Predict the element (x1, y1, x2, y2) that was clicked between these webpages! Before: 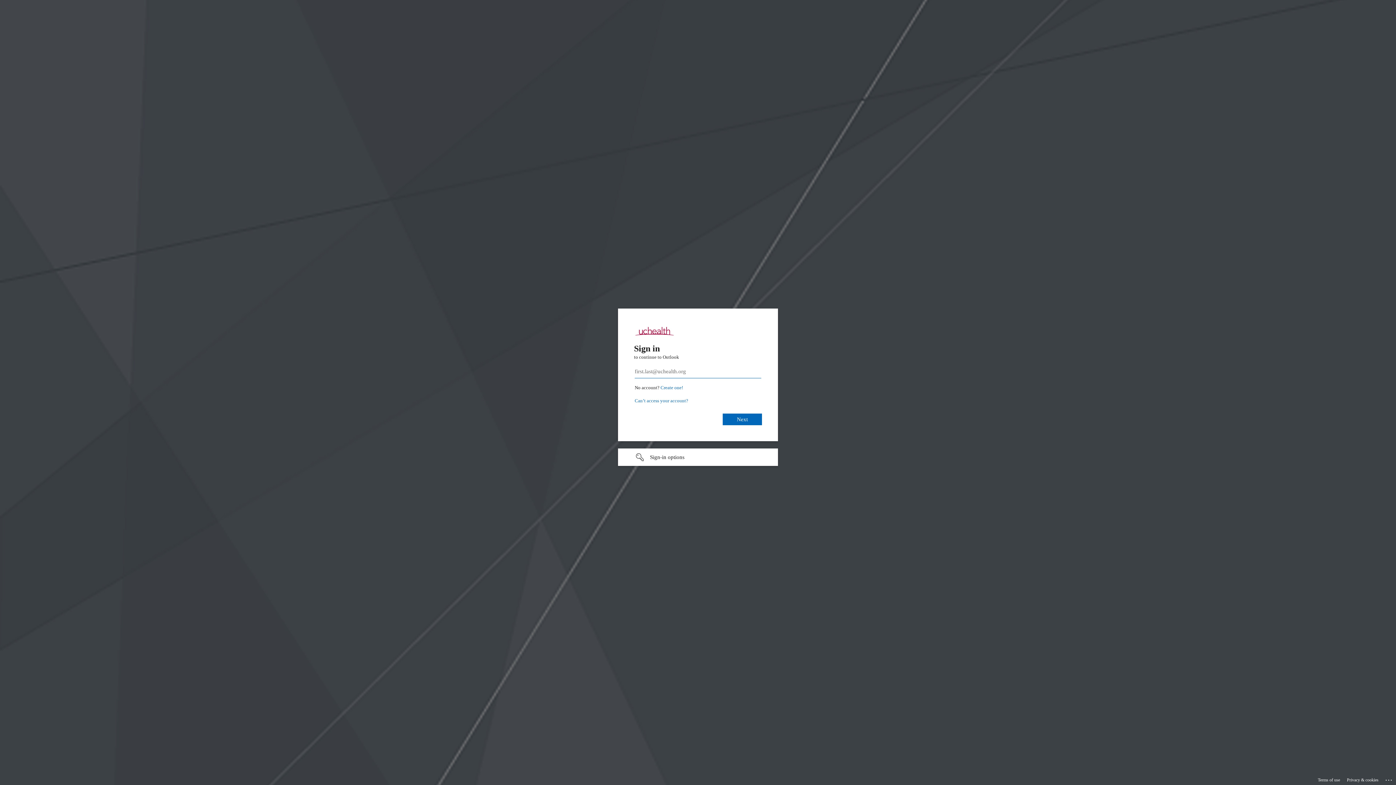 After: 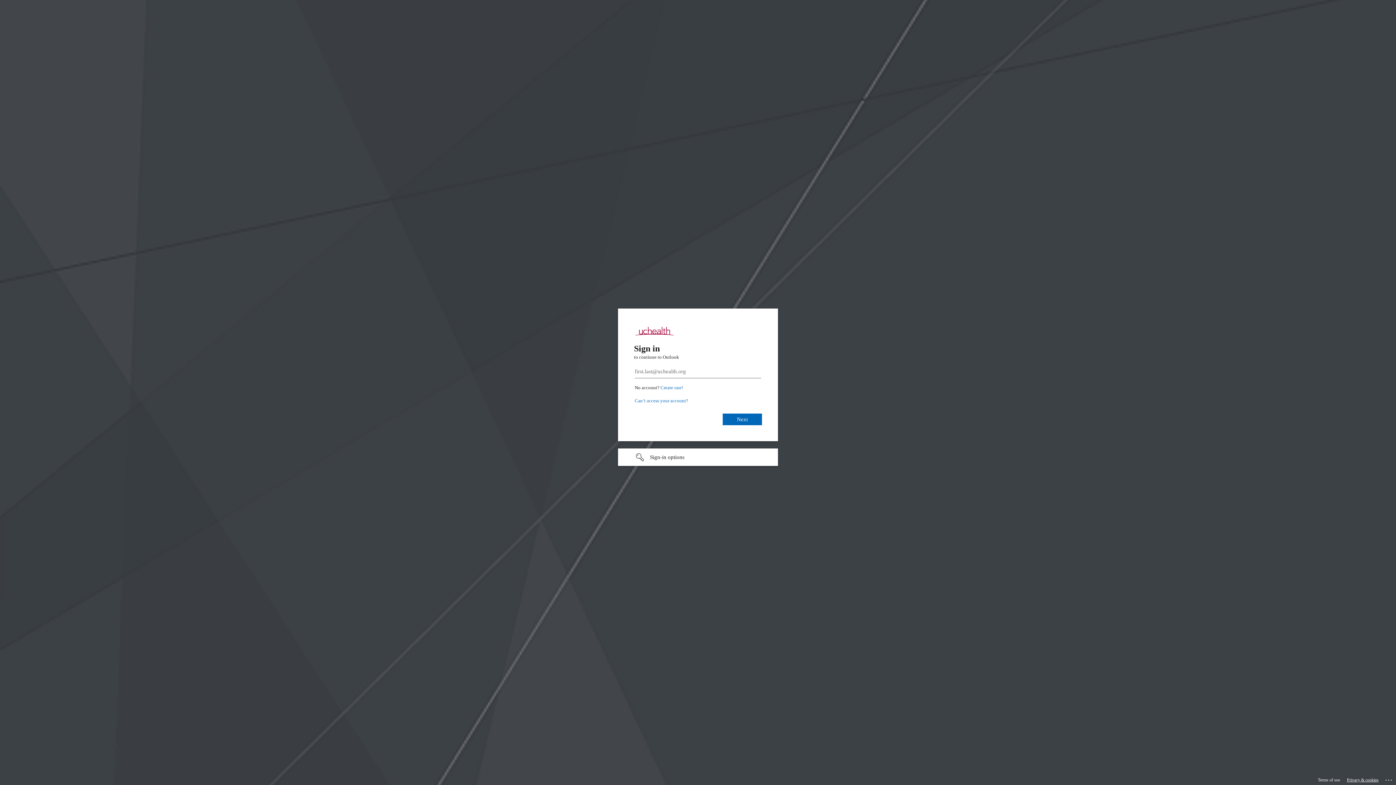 Action: bbox: (1347, 775, 1378, 785) label: Privacy & cookies